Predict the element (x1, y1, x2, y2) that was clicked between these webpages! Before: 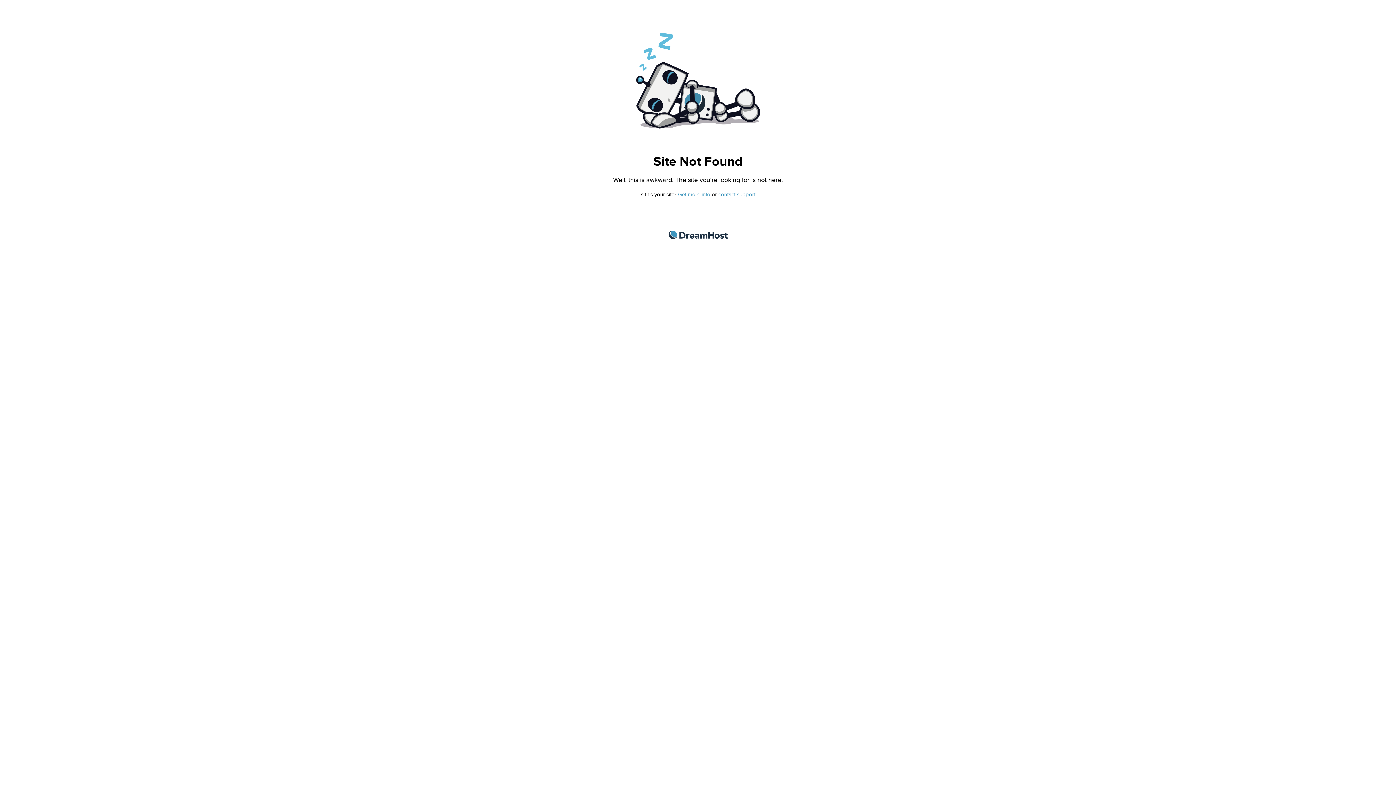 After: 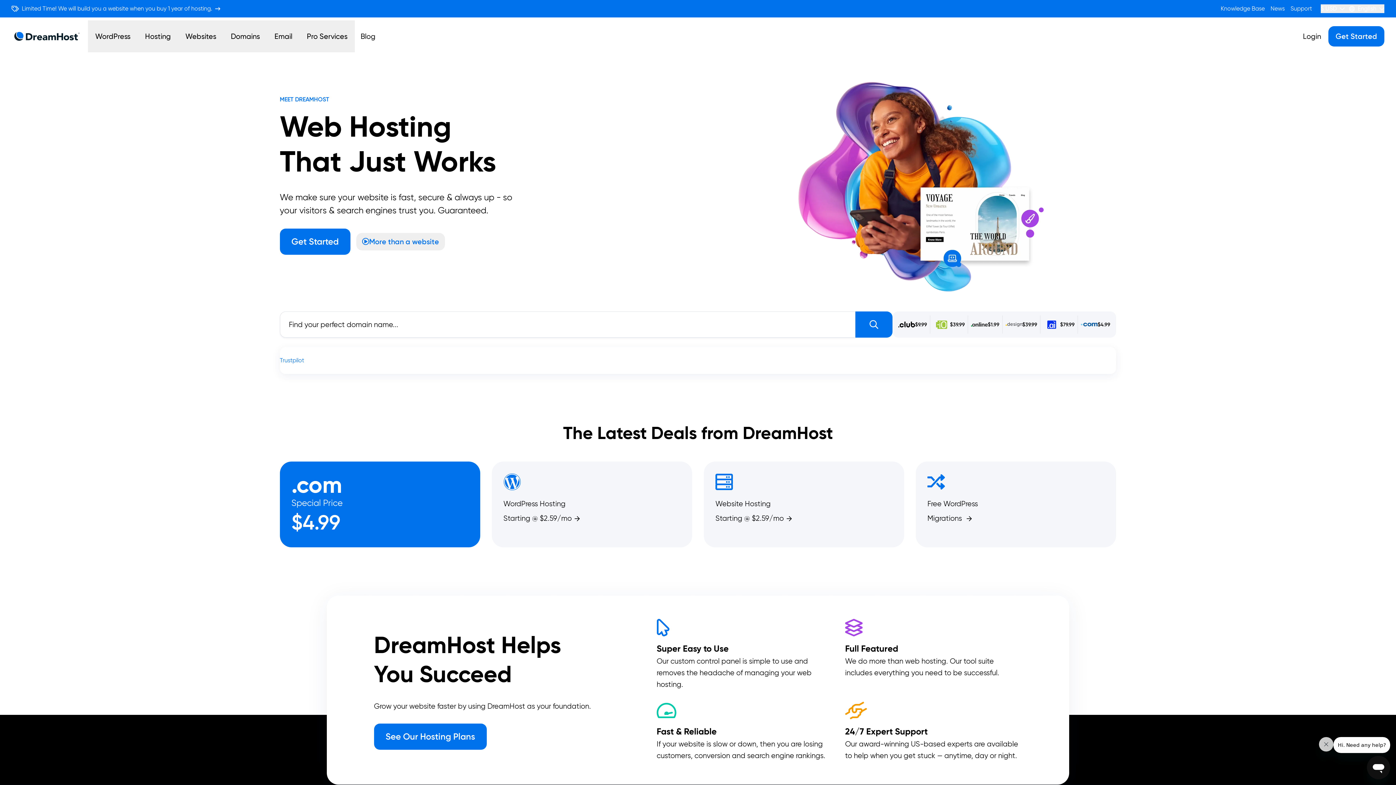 Action: bbox: (668, 230, 727, 239) label: DreamHost